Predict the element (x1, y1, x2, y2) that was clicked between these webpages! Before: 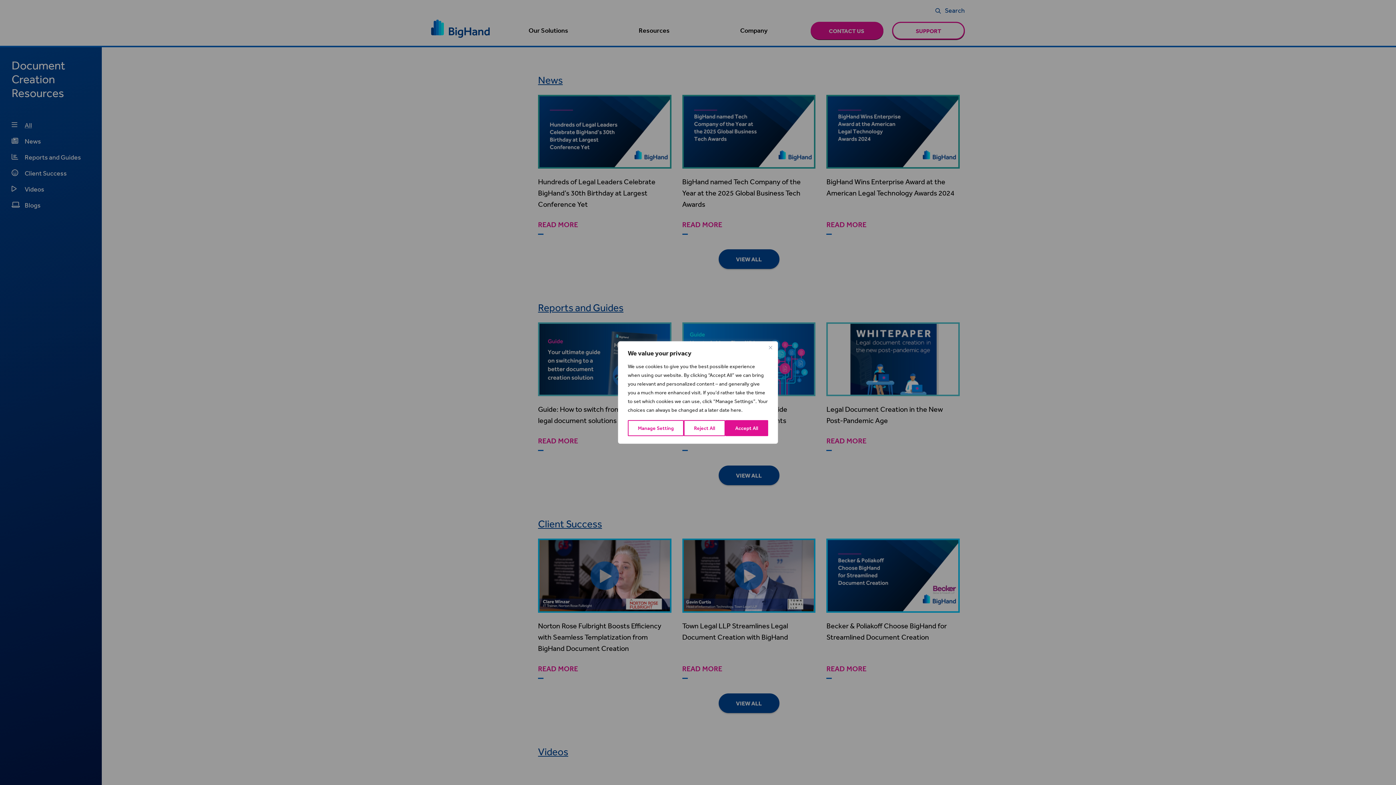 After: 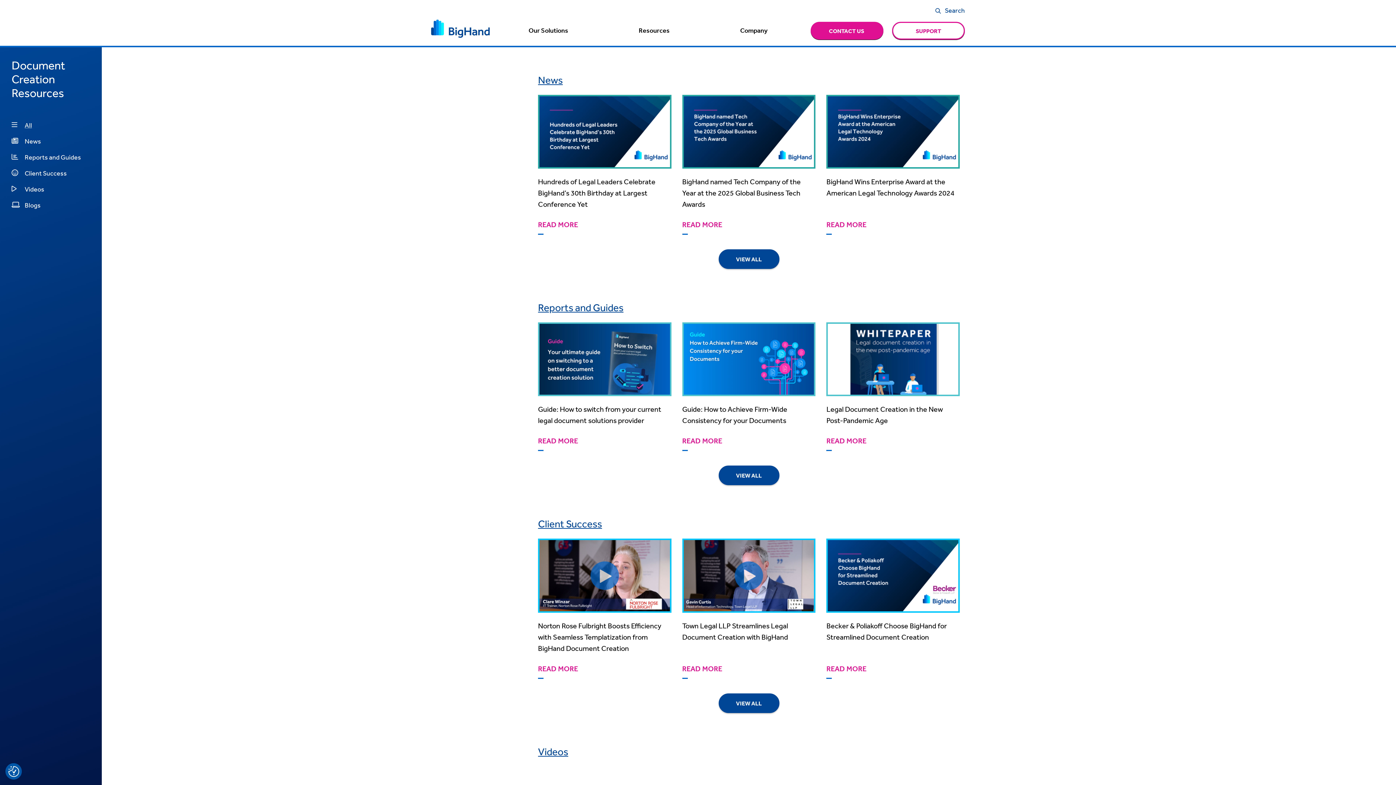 Action: label: Close bbox: (766, 343, 774, 352)